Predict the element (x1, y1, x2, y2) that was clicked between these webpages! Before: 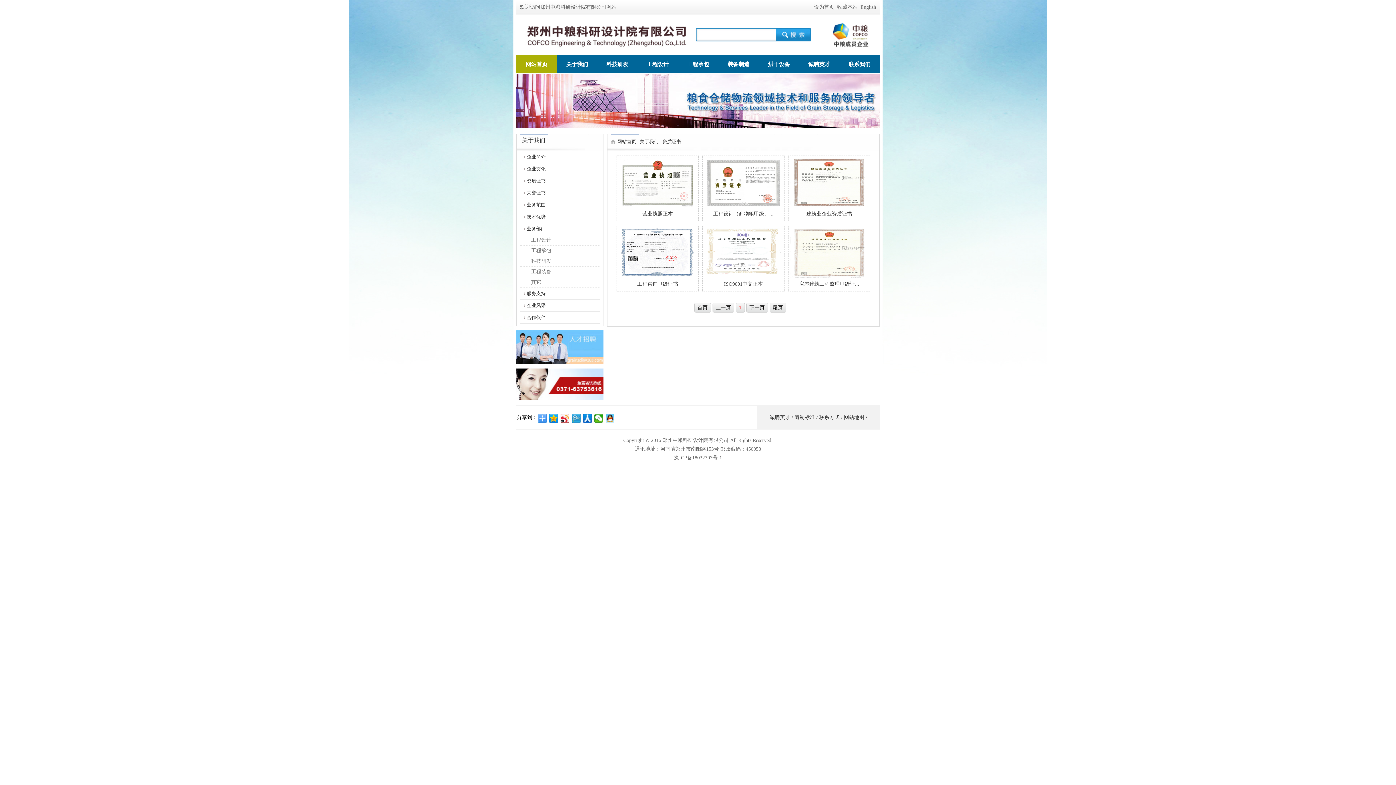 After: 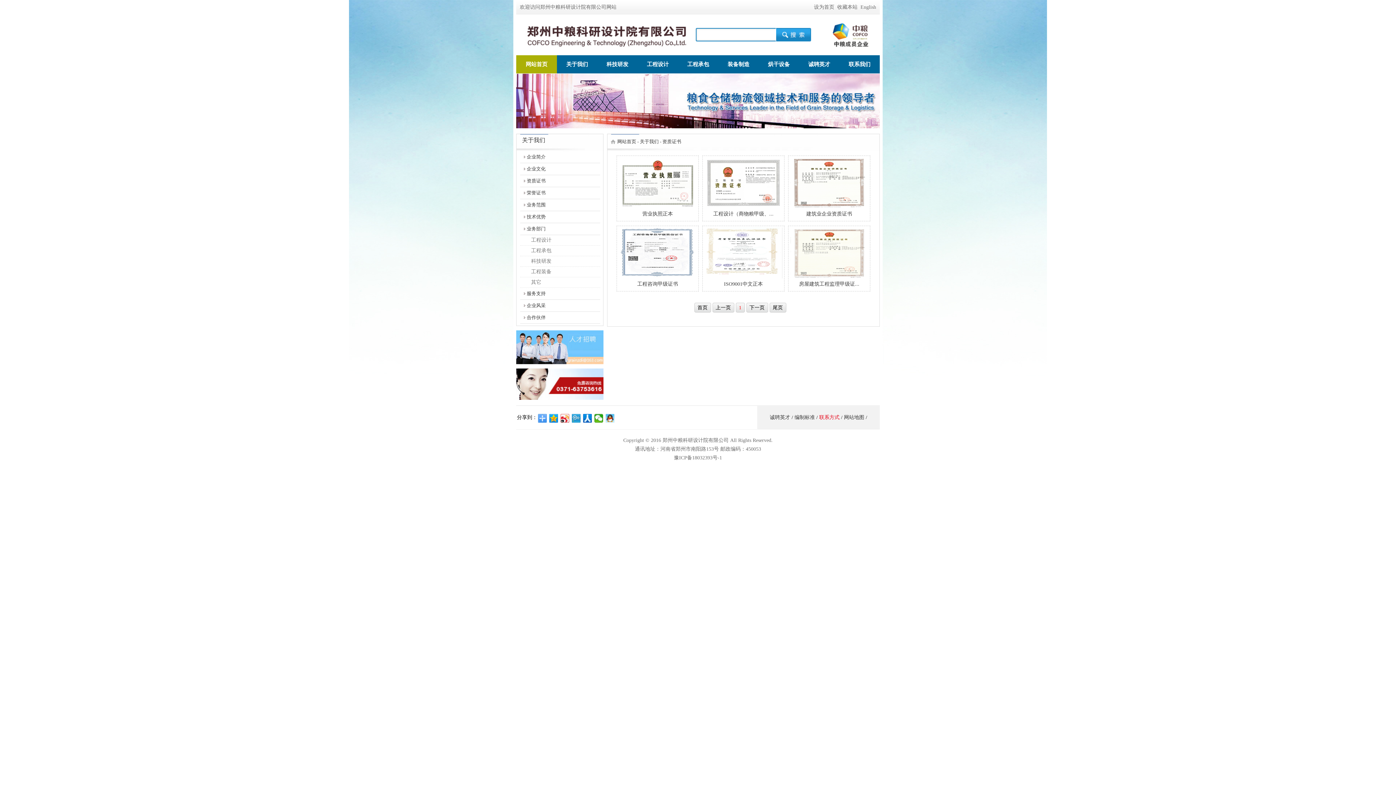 Action: label: 联系方式 bbox: (819, 414, 839, 420)